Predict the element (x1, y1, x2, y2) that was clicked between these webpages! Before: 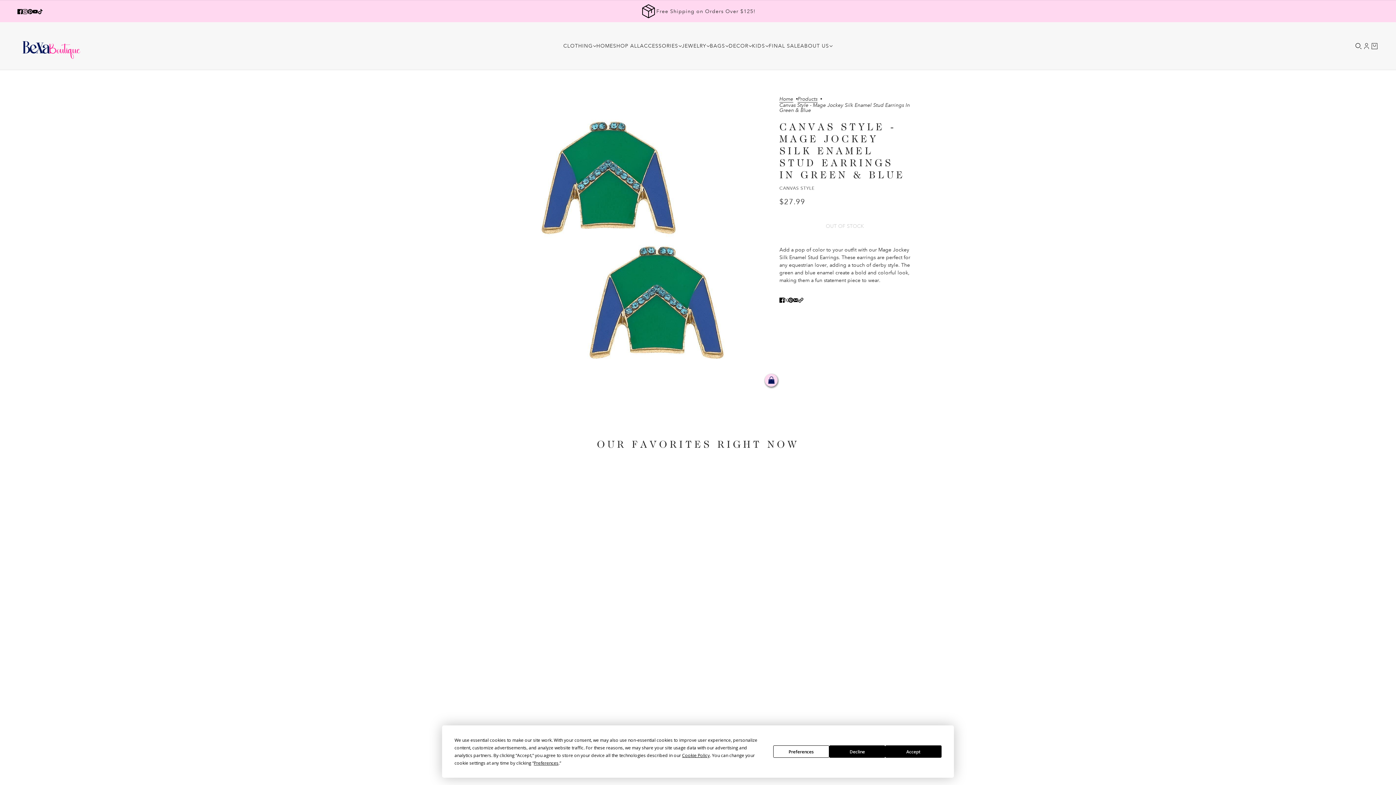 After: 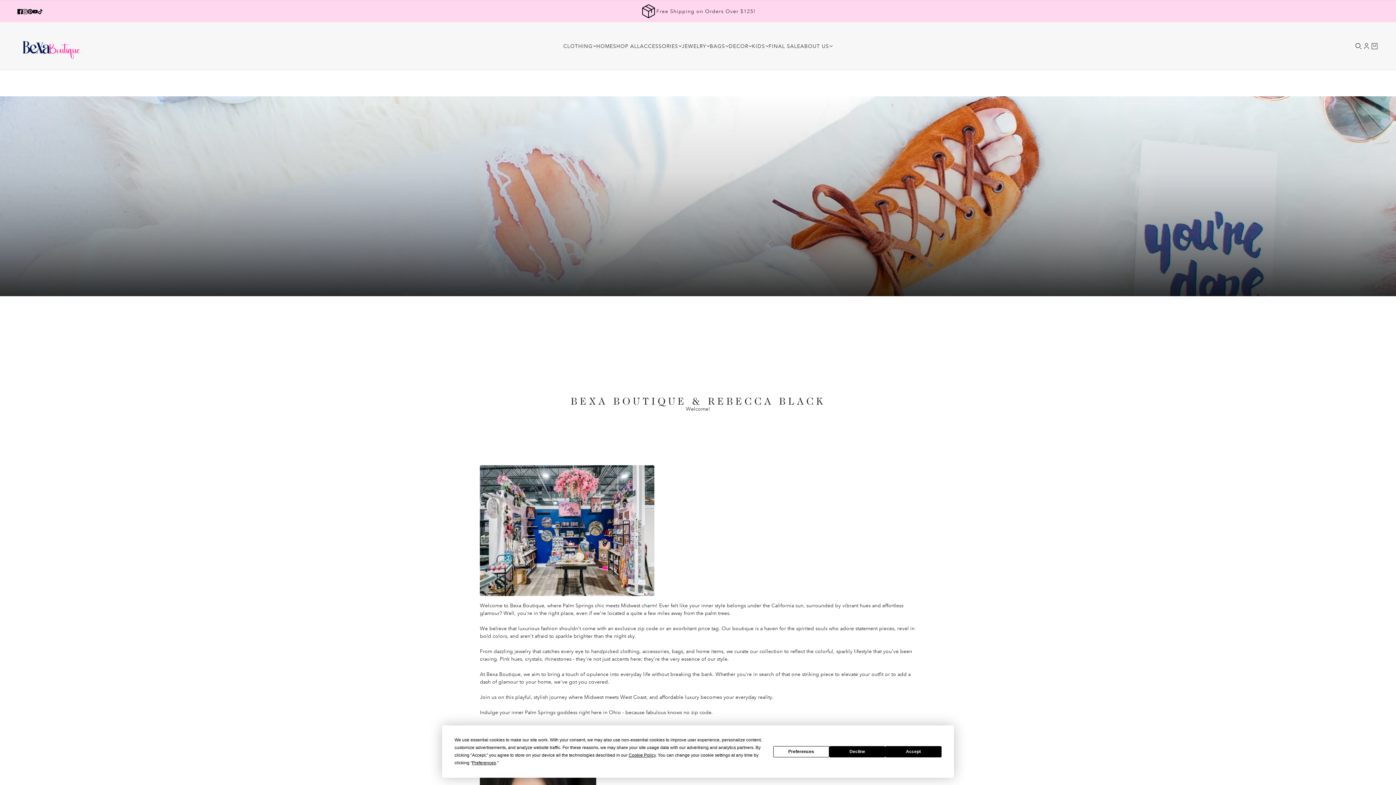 Action: label: ABOUT US bbox: (800, 28, 832, 64)